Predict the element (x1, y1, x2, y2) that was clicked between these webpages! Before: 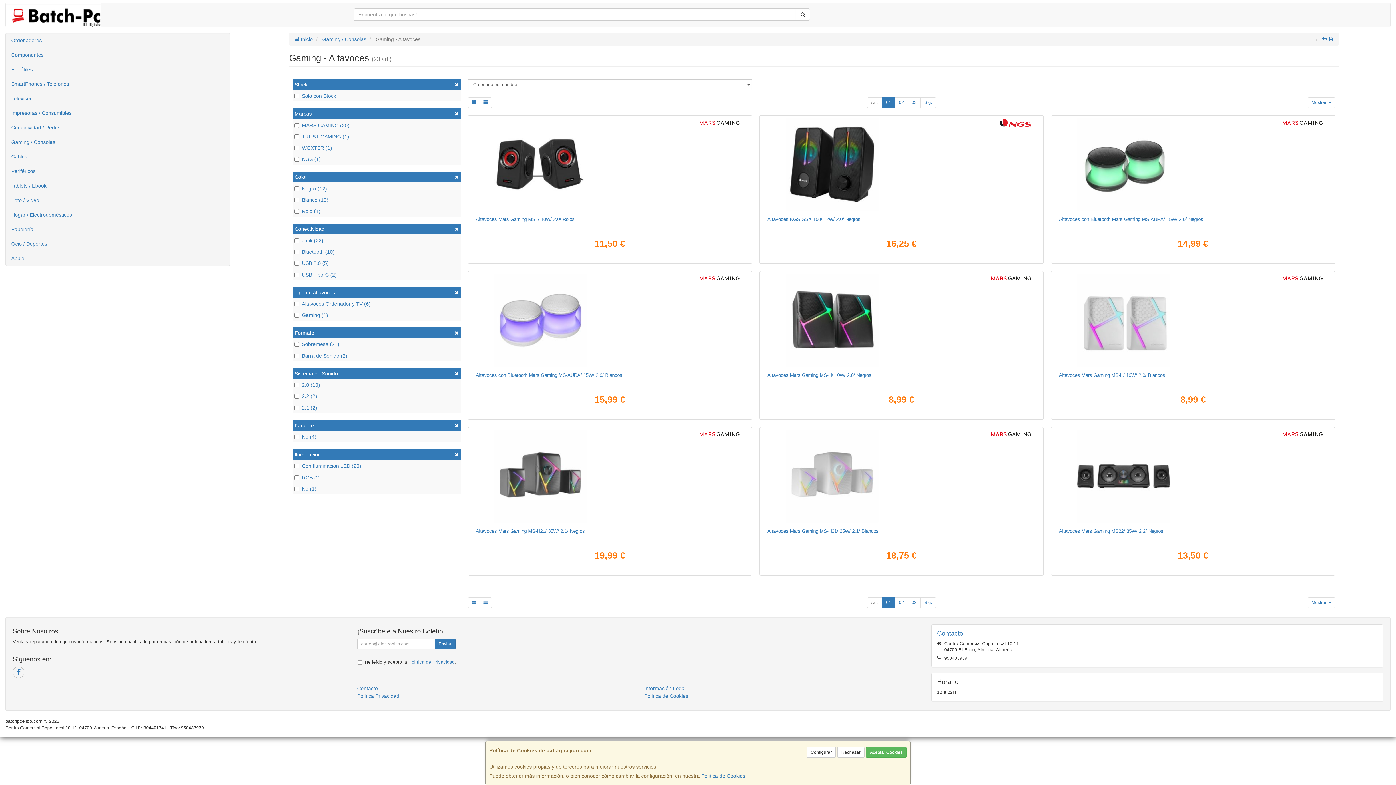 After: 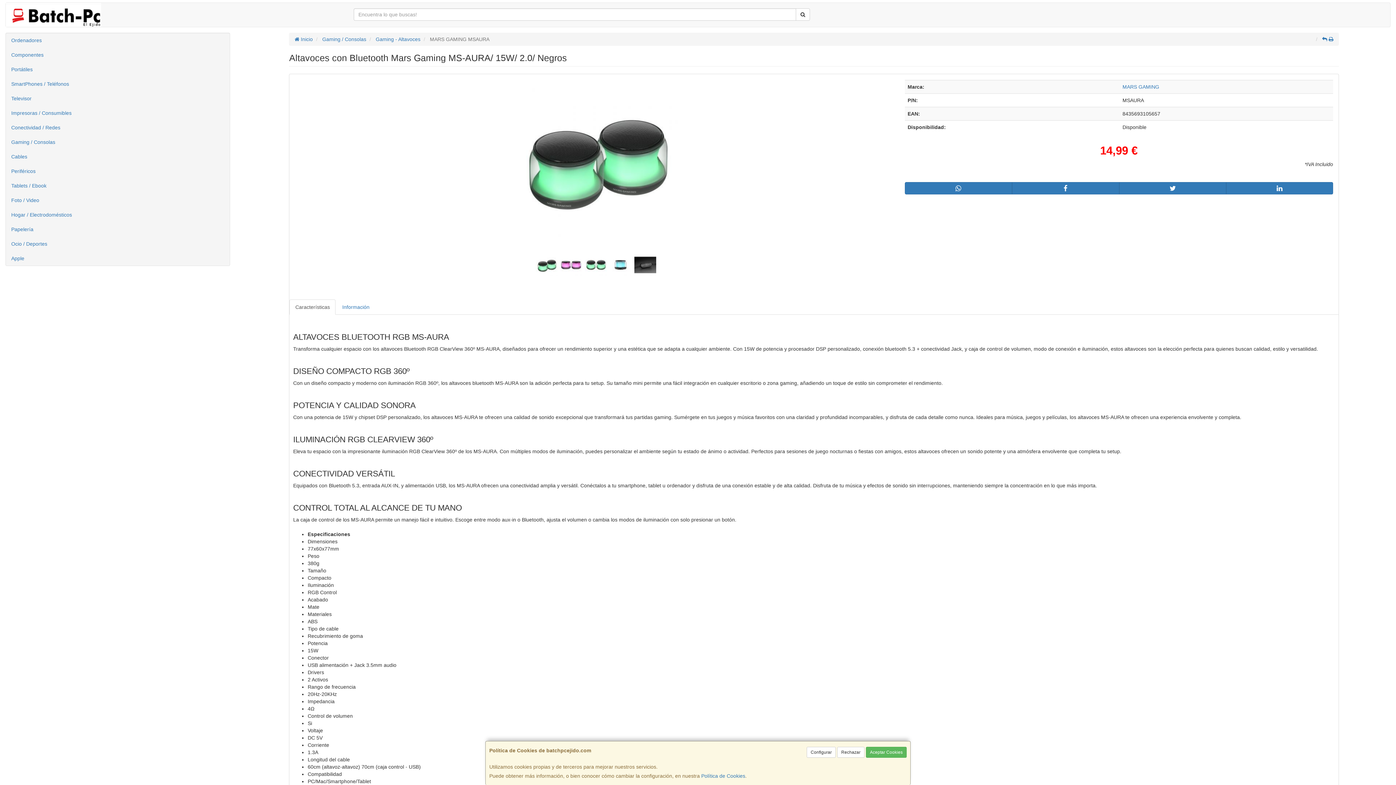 Action: label: Altavoces con Bluetooth Mars Gaming MS-AURA/ 15W/ 2.0/ Negros bbox: (1059, 216, 1203, 222)